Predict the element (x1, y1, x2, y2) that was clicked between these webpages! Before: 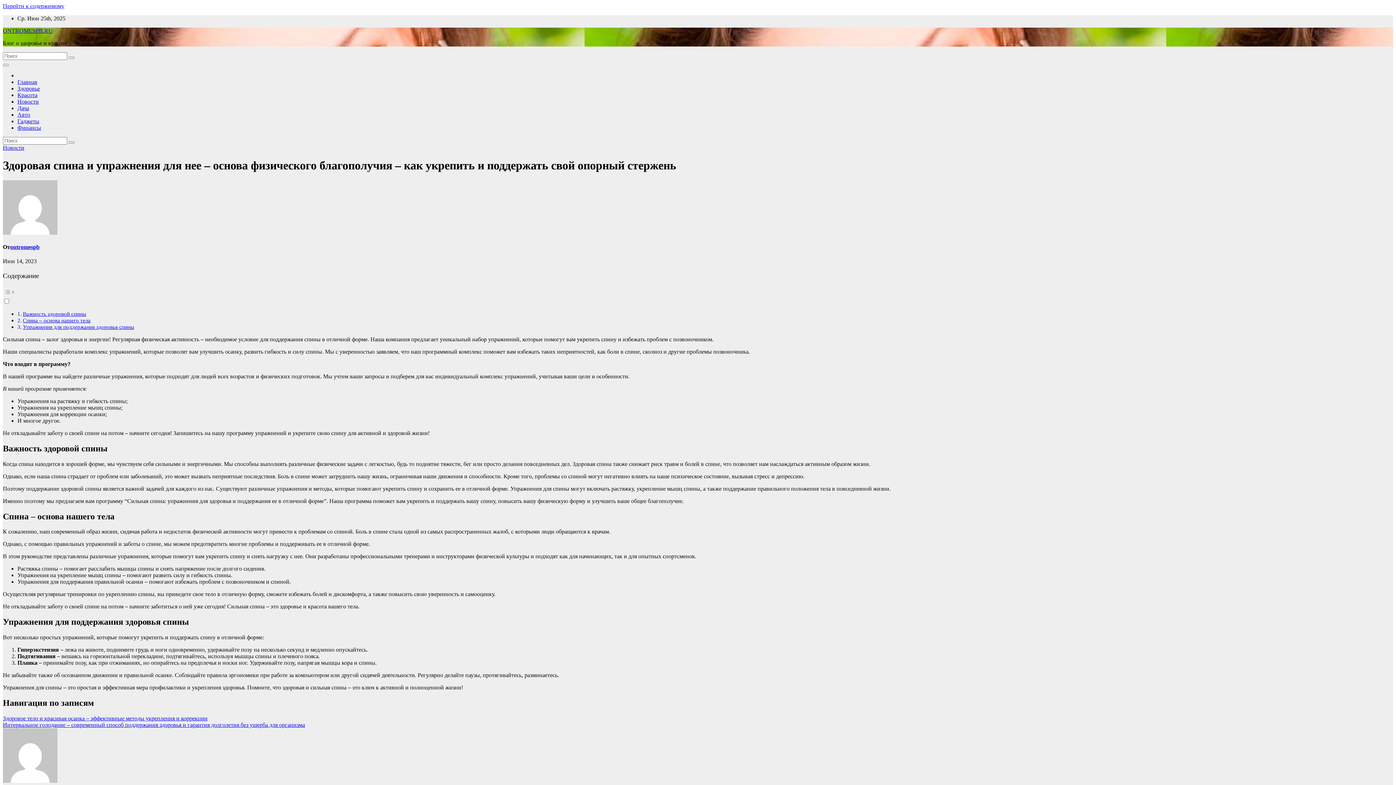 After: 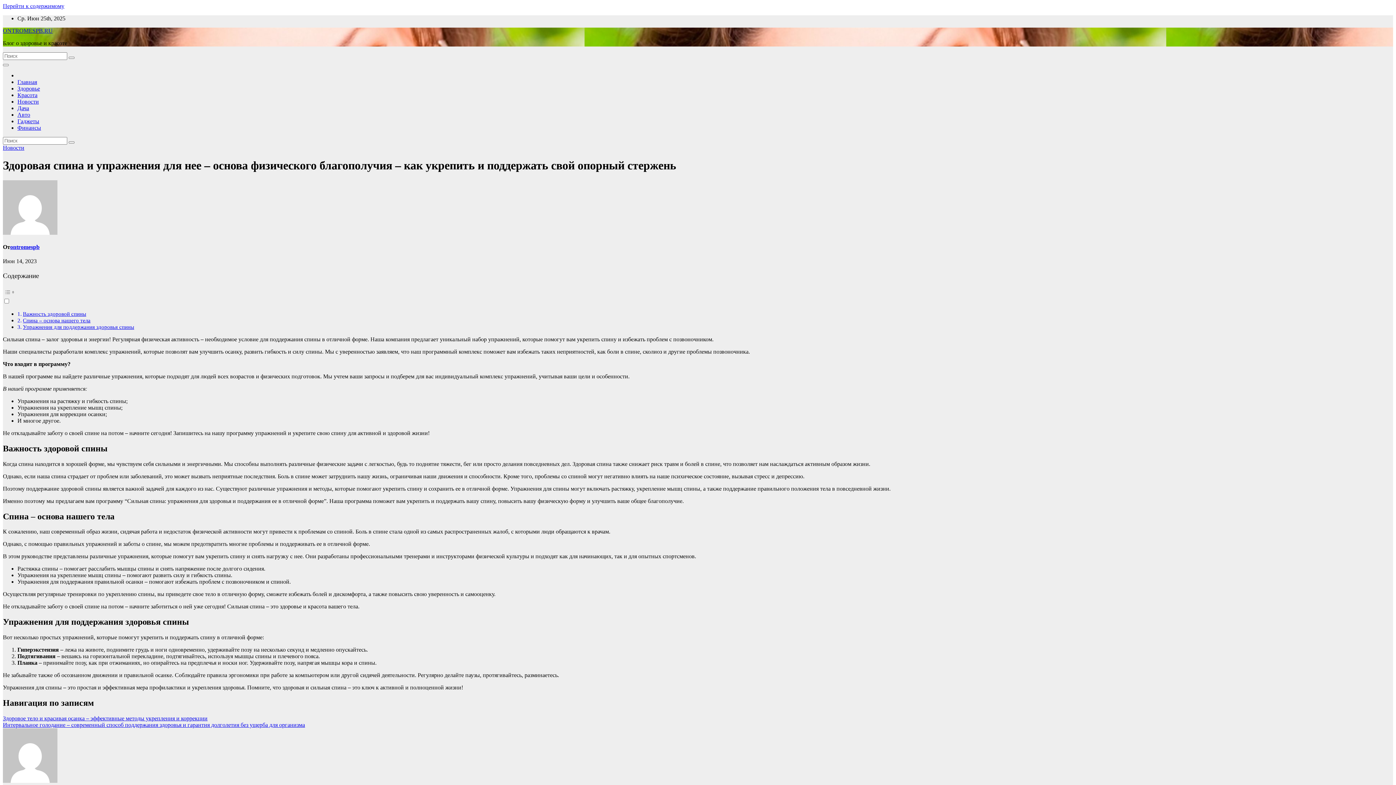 Action: label: Здоровая спина и упражнения для нее – основа физического благополучия – как укрепить и поддержать свой опорный стержень bbox: (2, 159, 676, 172)